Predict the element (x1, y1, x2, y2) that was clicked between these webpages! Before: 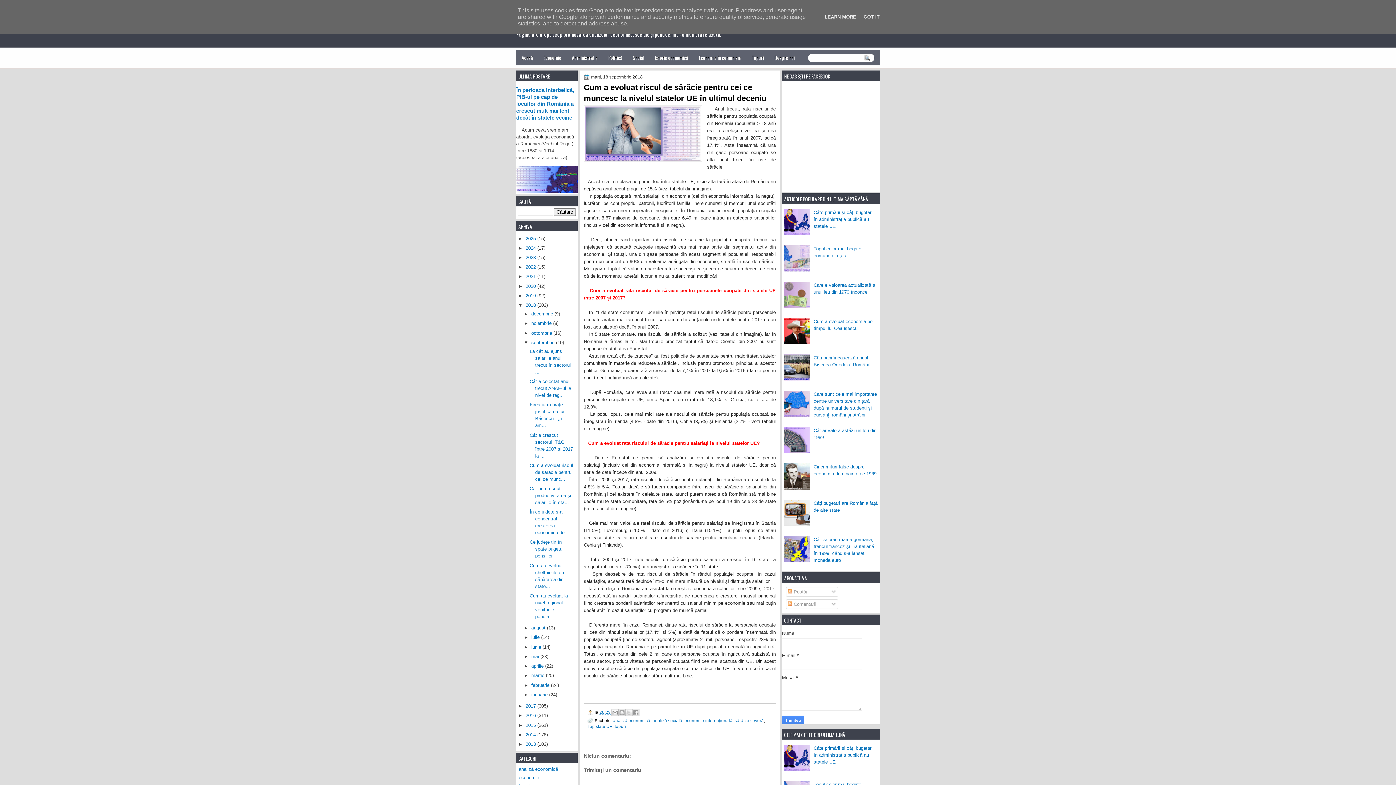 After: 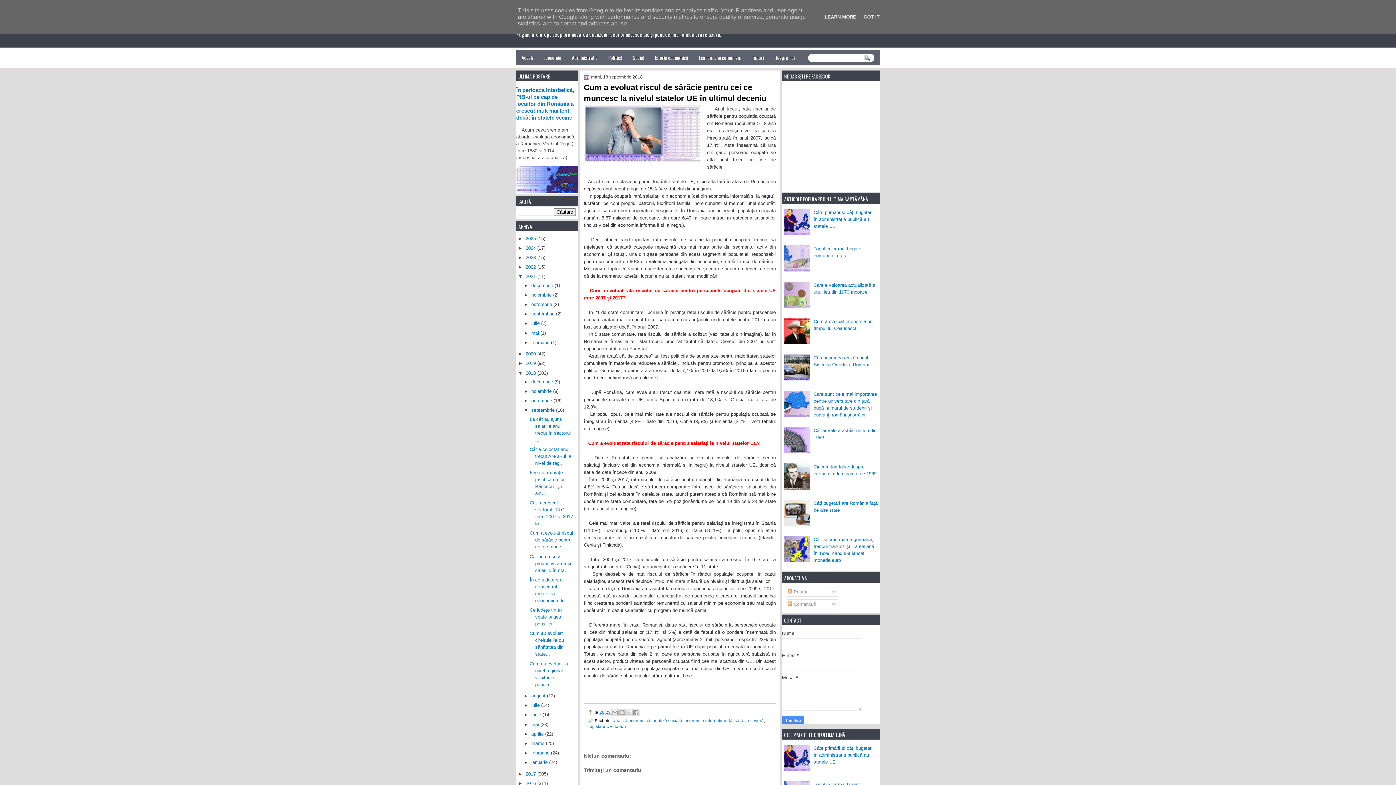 Action: bbox: (518, 273, 525, 279) label: ►  